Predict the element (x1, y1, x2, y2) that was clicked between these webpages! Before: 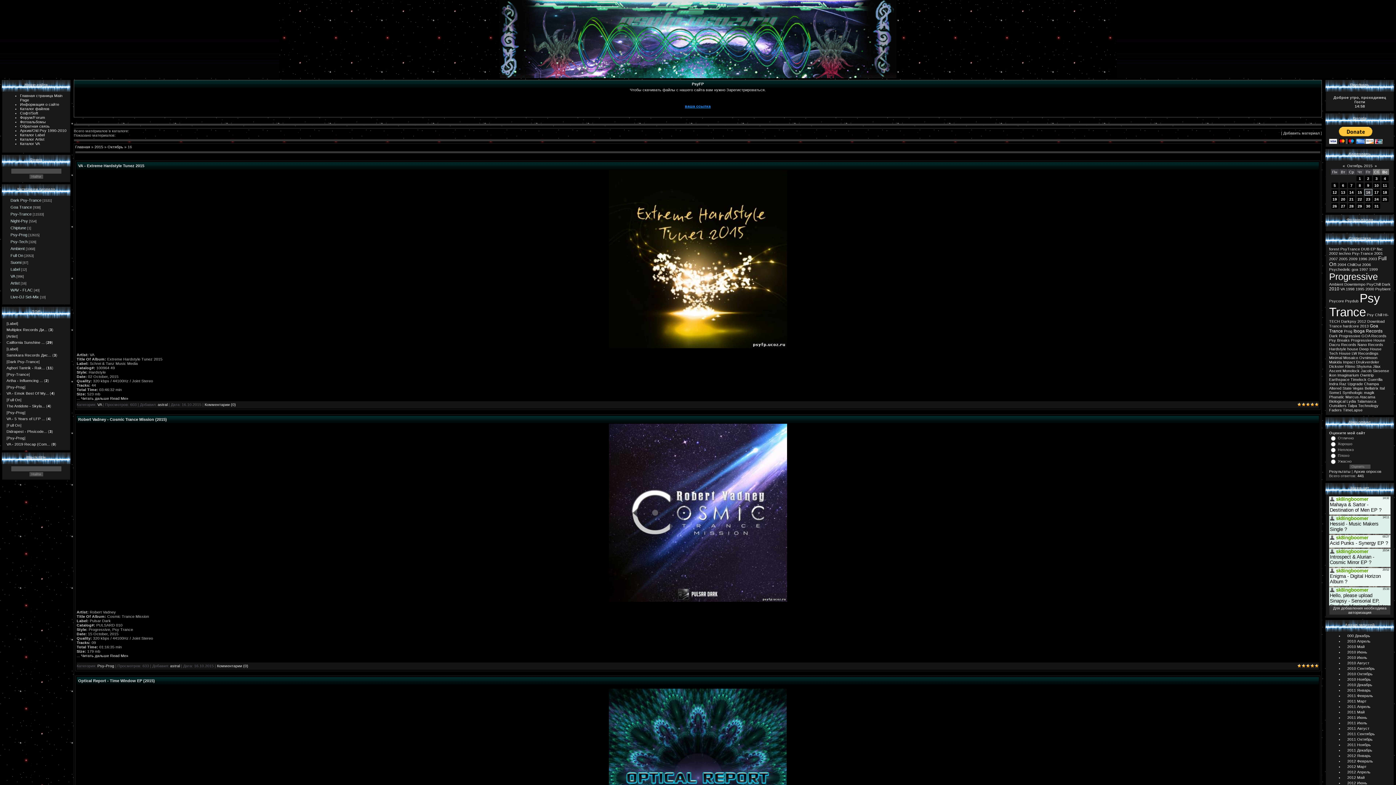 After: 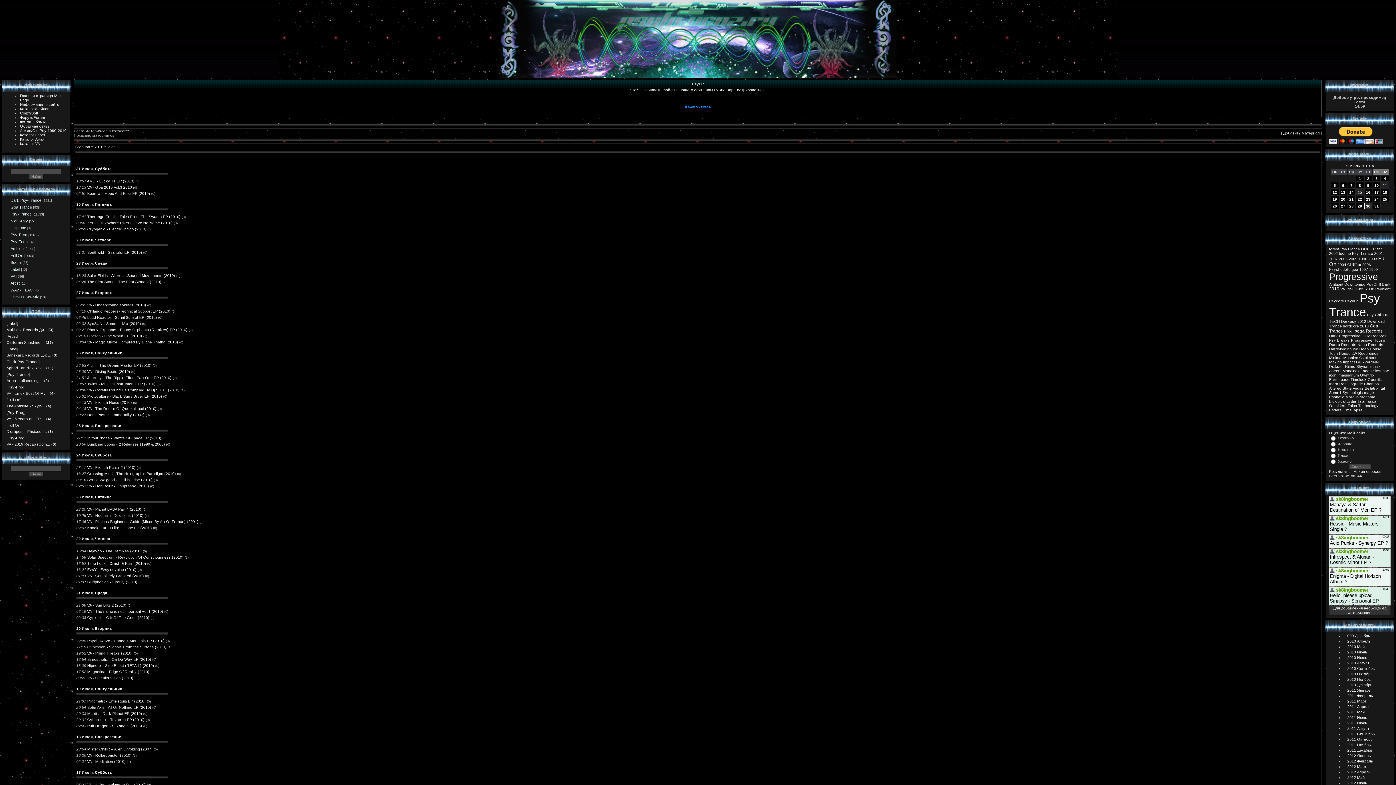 Action: label: 2010 Июль bbox: (1347, 655, 1367, 660)